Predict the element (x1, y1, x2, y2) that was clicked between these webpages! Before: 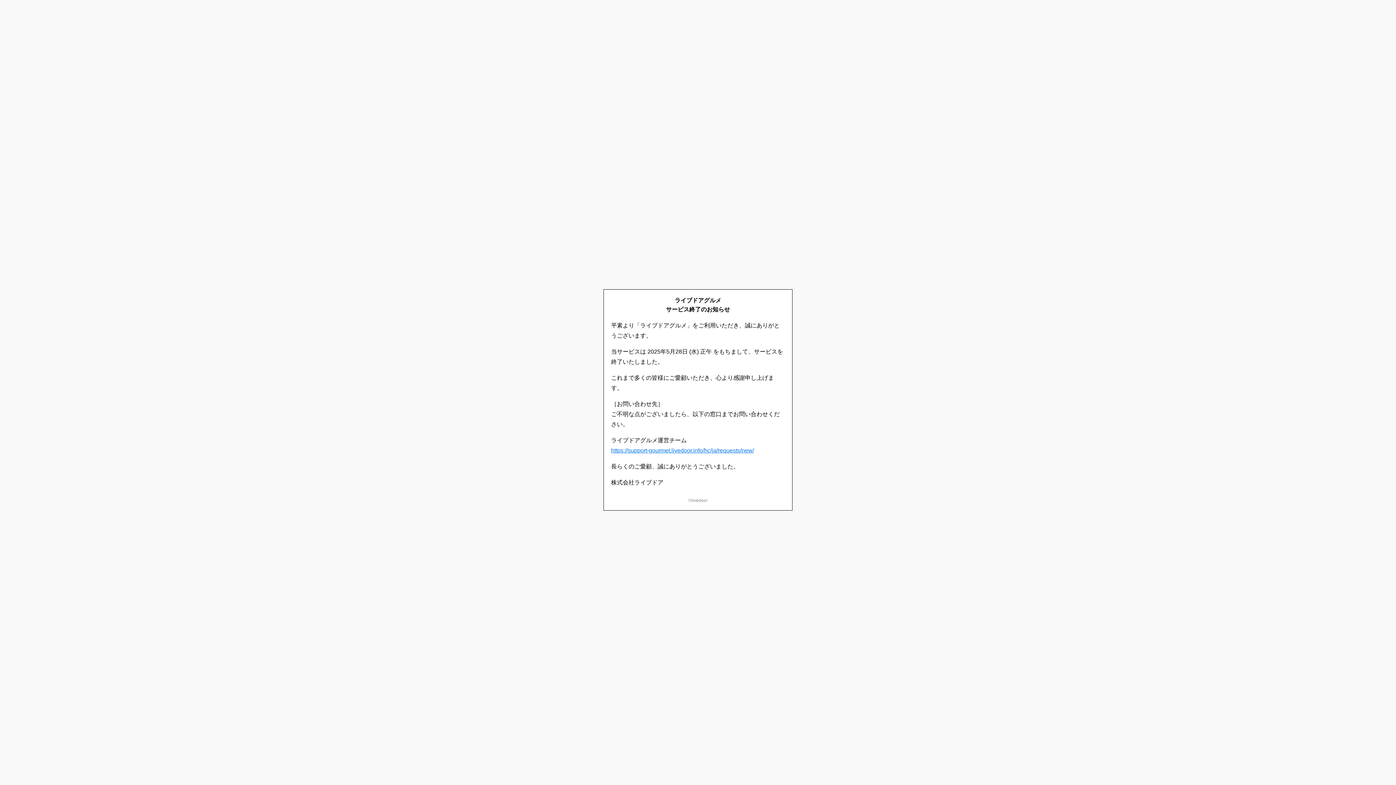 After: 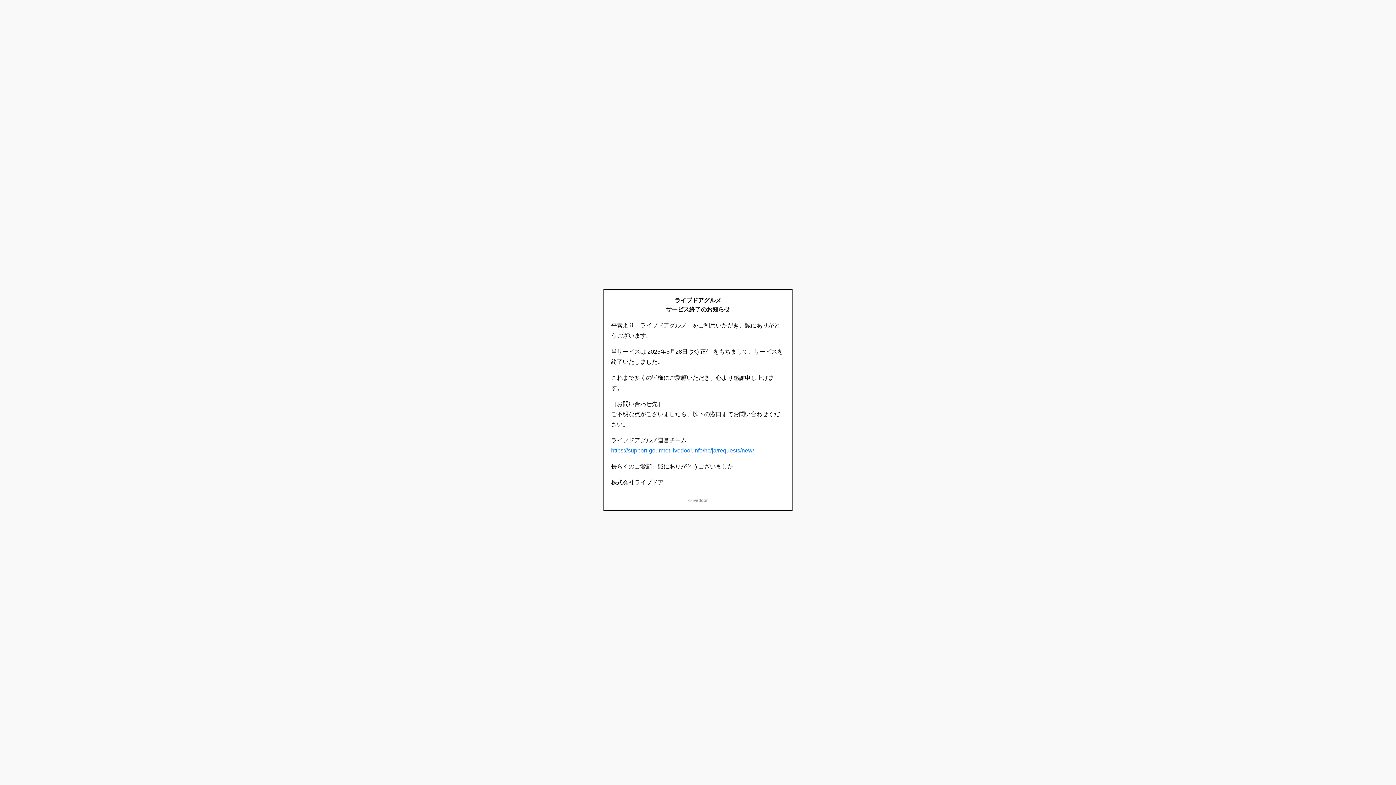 Action: bbox: (611, 447, 754, 453) label: https://support-gourmet.livedoor.info/hc/ja/requests/new/